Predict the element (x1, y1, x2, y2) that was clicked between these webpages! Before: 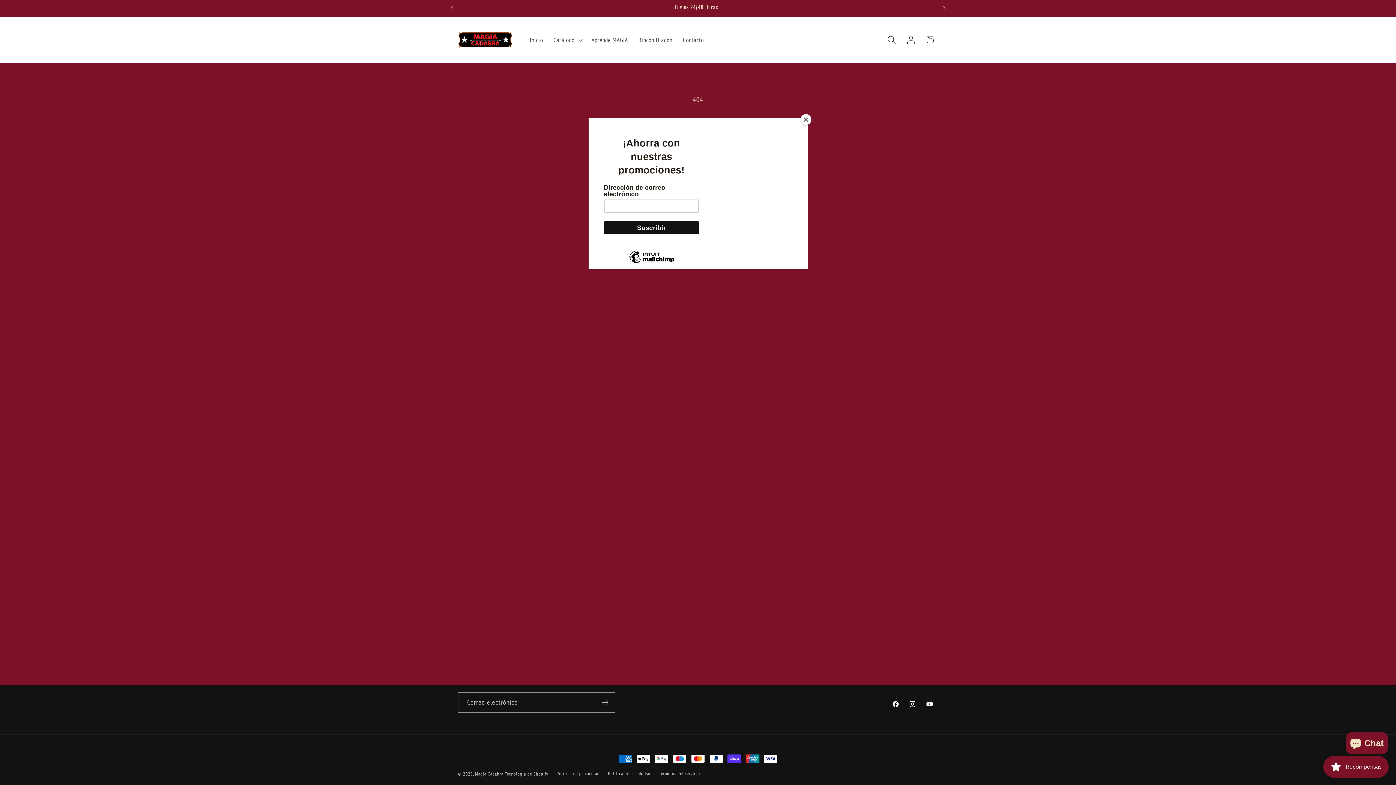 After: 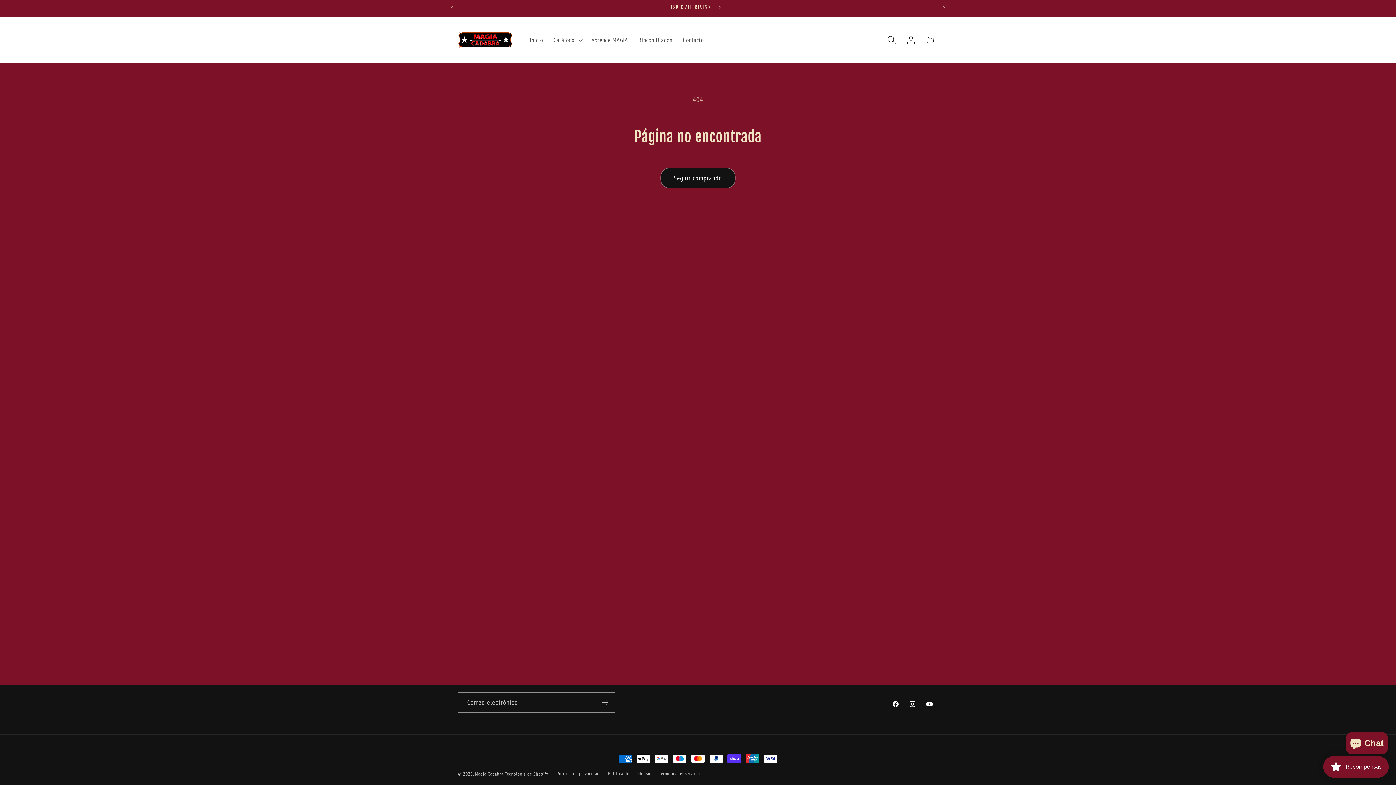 Action: label: Close bbox: (800, 114, 811, 125)